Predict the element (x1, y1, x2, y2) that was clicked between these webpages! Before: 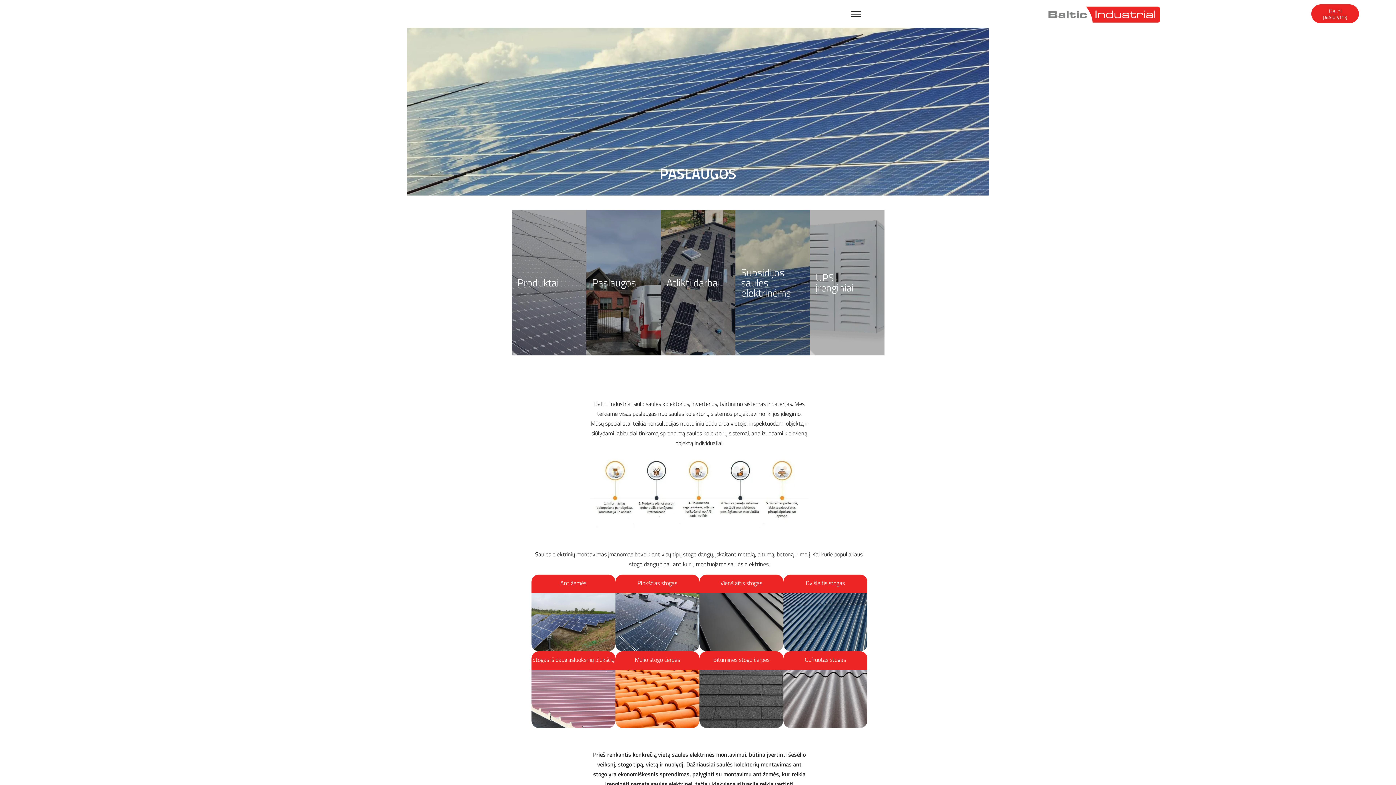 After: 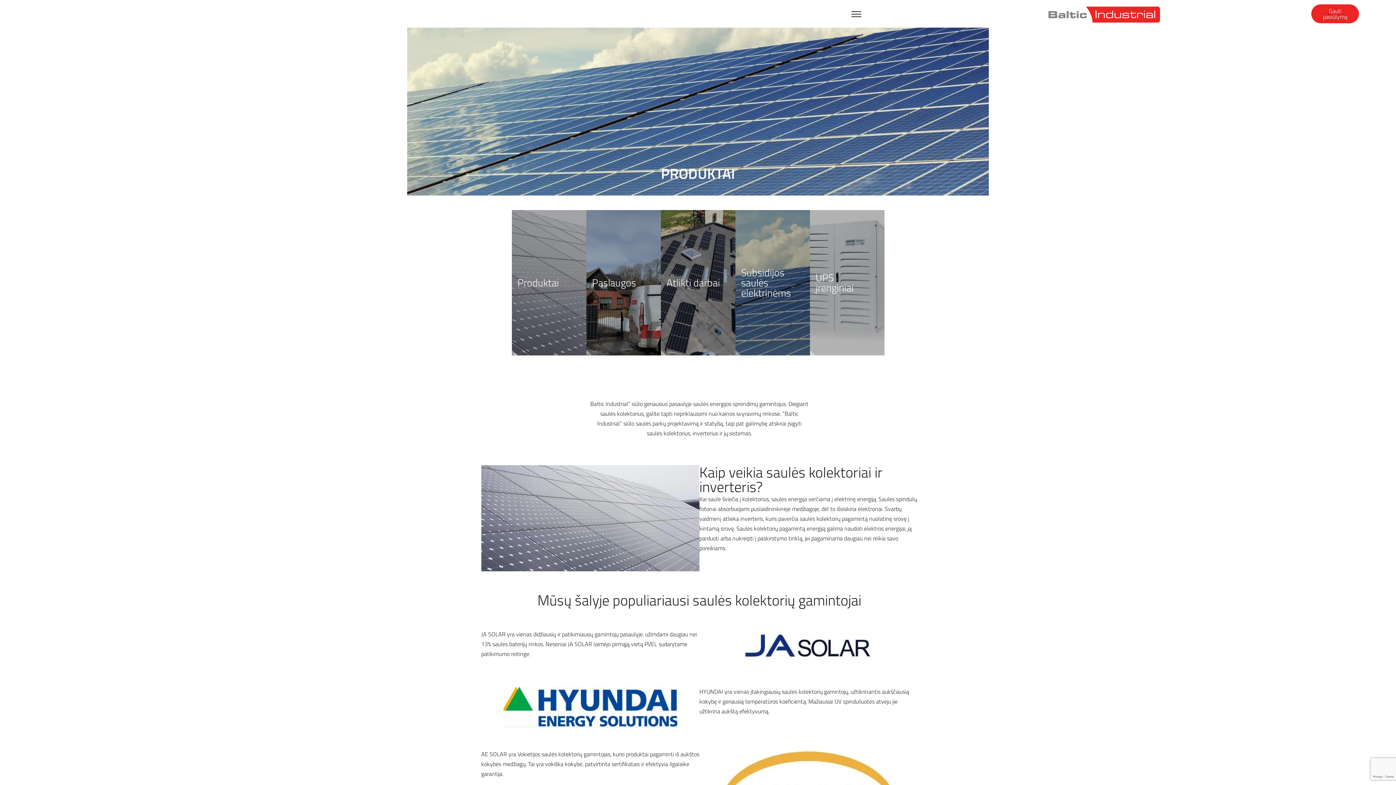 Action: label: Produktai bbox: (511, 210, 586, 355)